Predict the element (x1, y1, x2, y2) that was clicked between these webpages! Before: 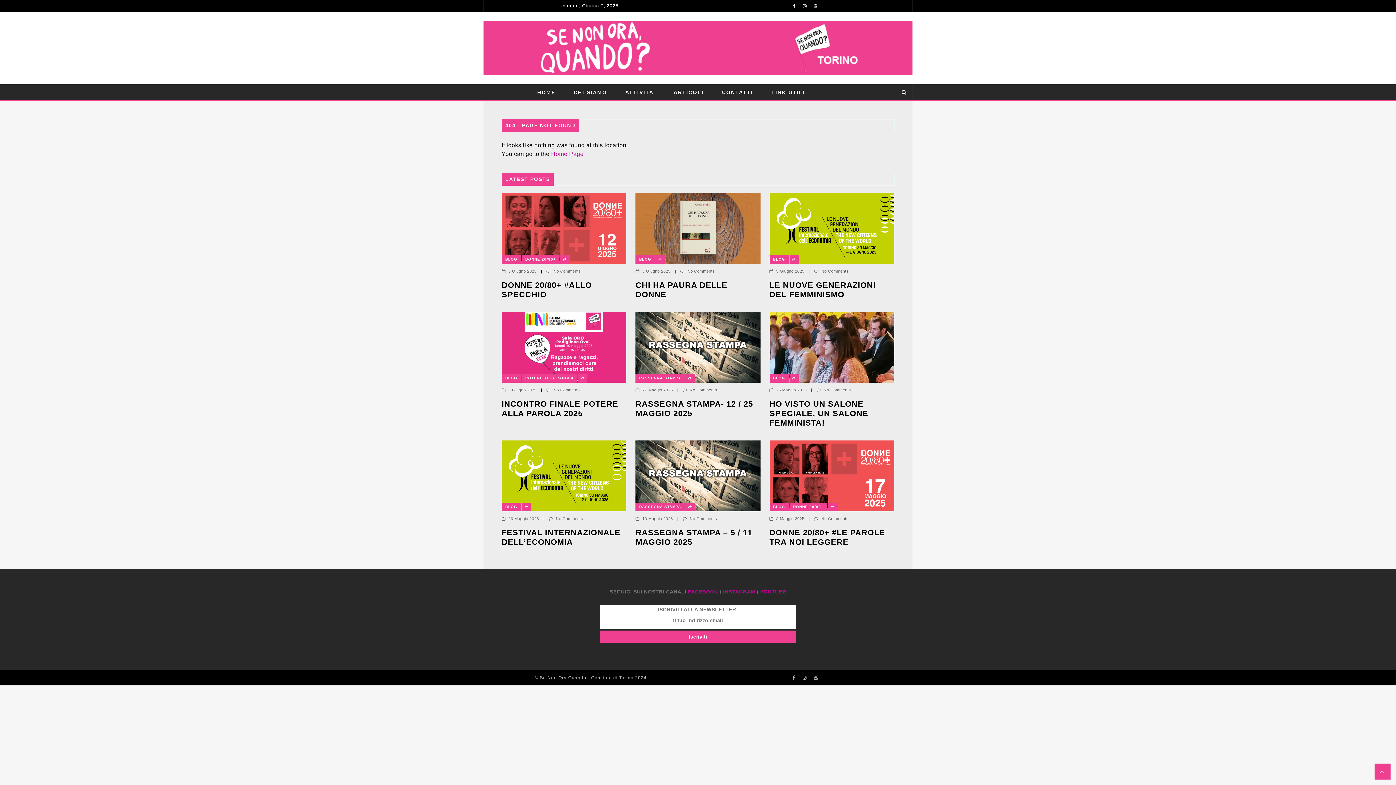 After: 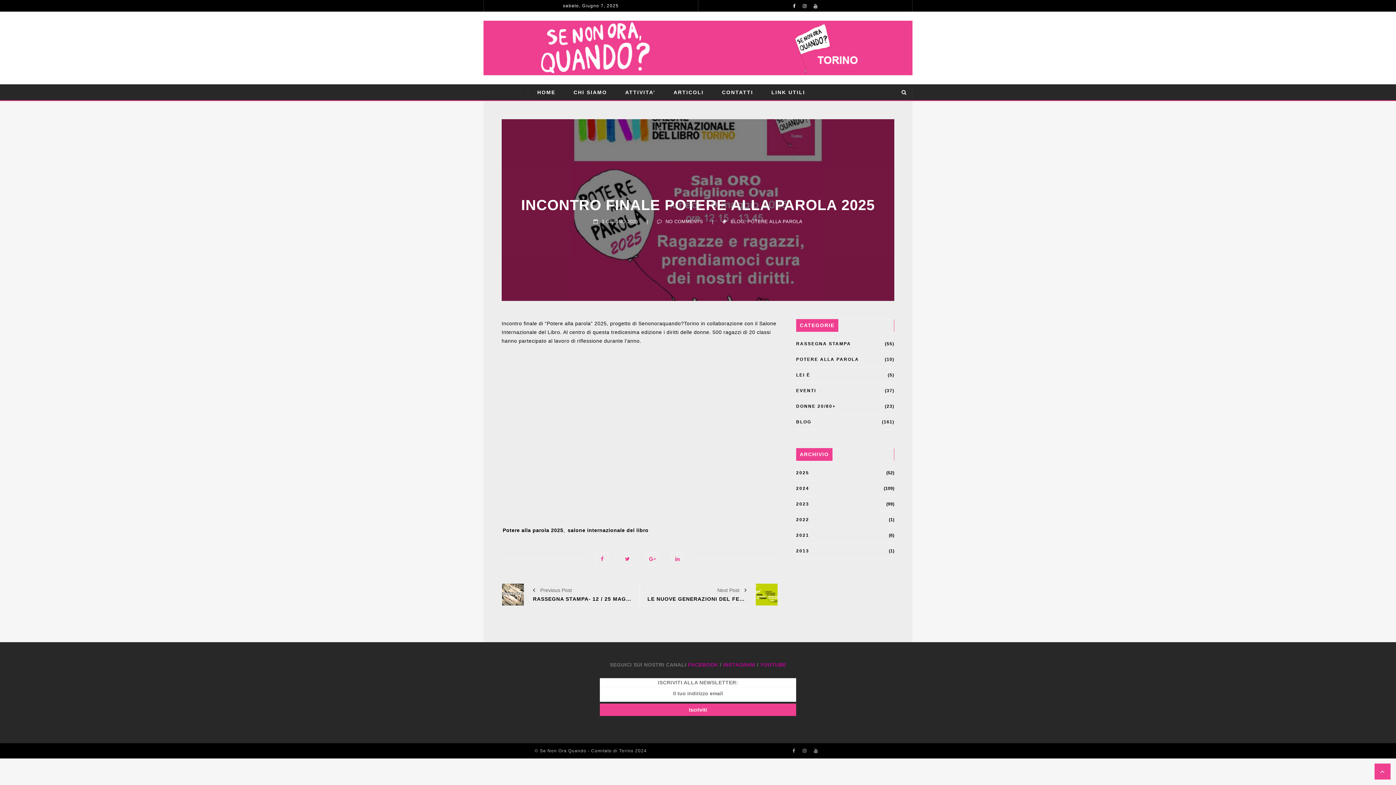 Action: bbox: (578, 374, 587, 382)